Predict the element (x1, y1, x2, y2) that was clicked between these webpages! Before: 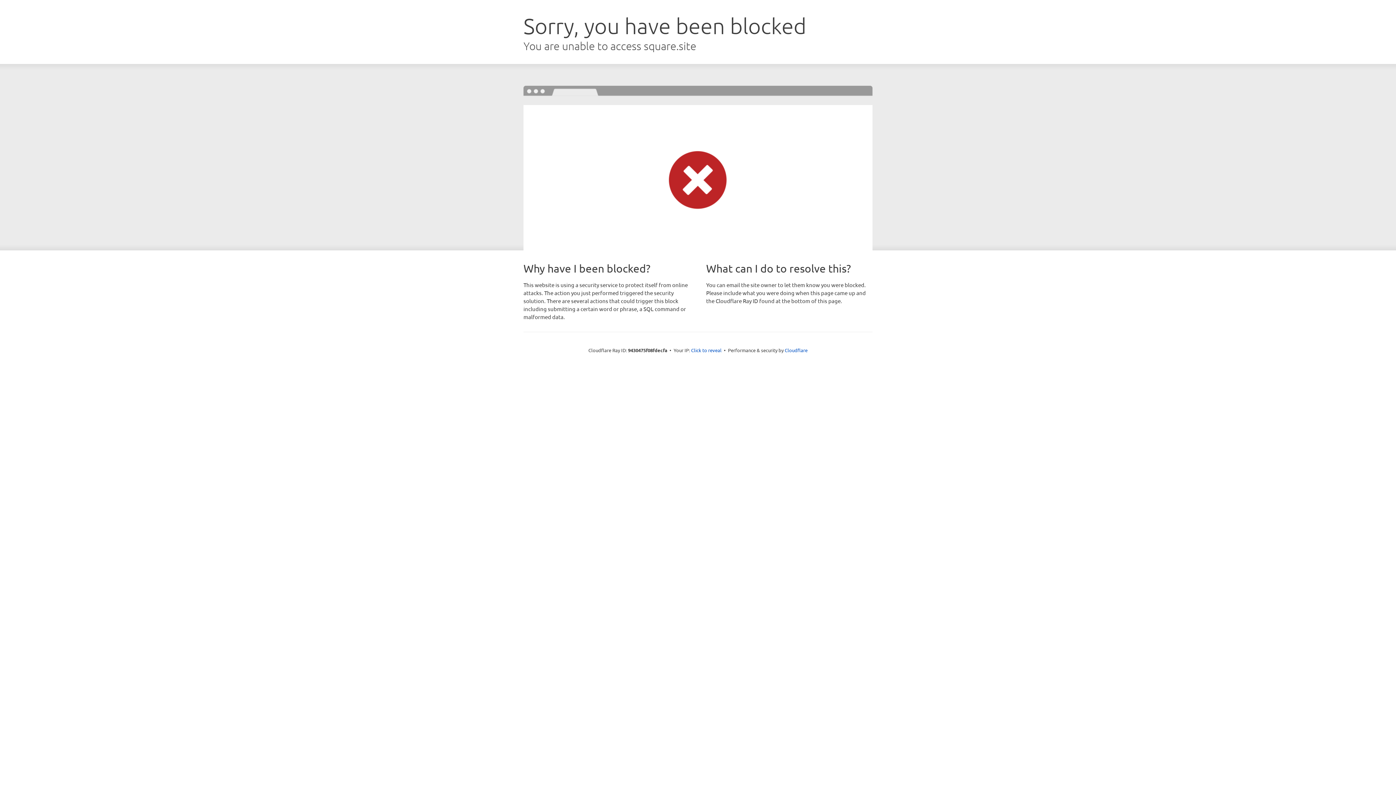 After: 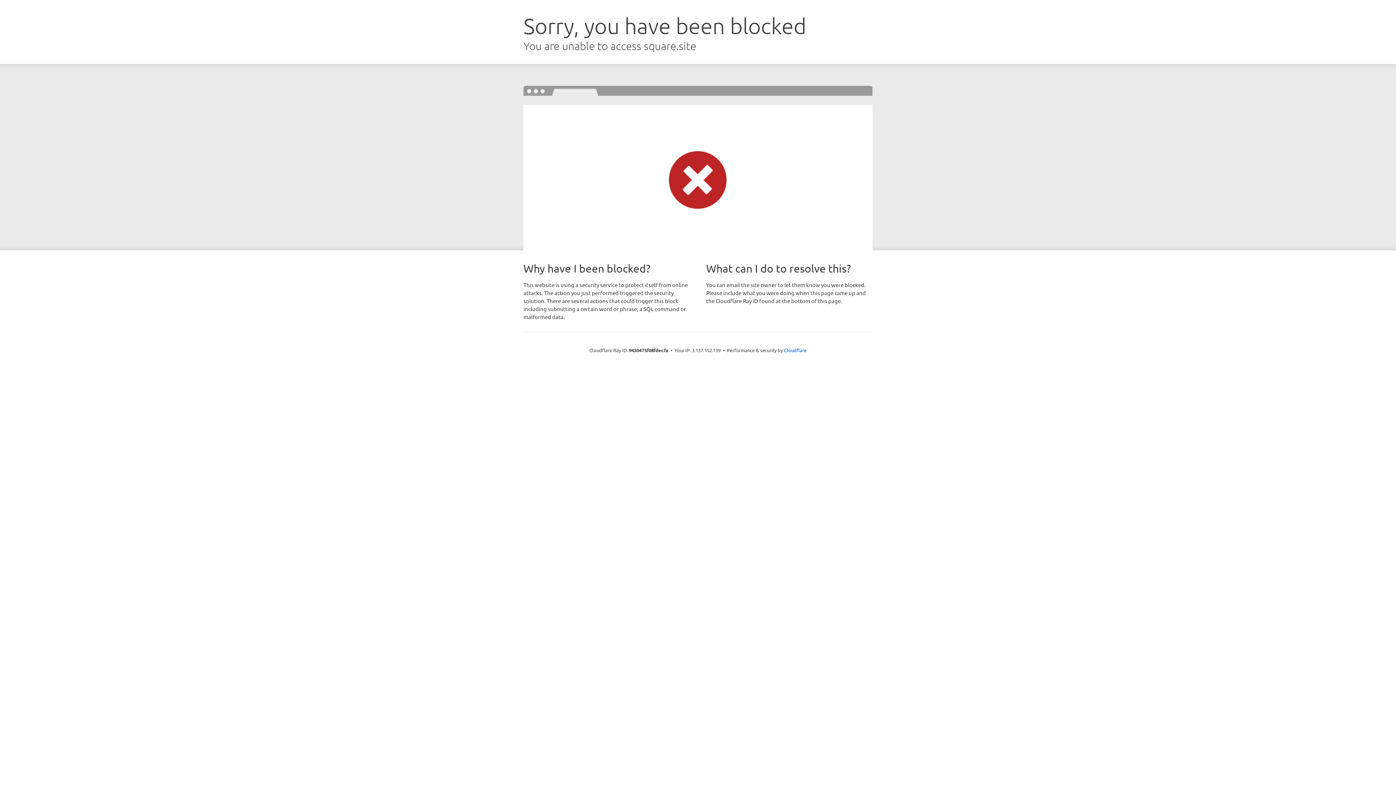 Action: bbox: (691, 346, 721, 353) label: Click to reveal